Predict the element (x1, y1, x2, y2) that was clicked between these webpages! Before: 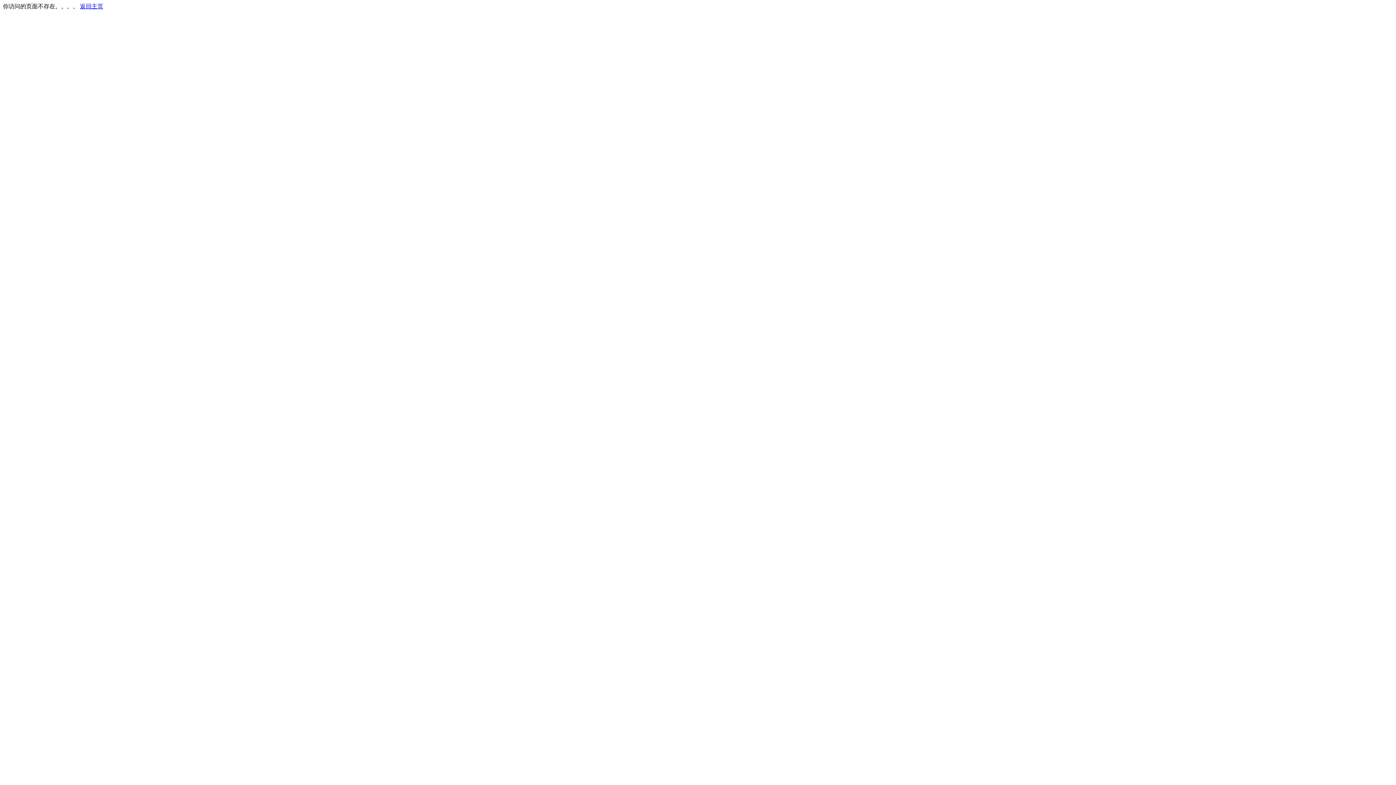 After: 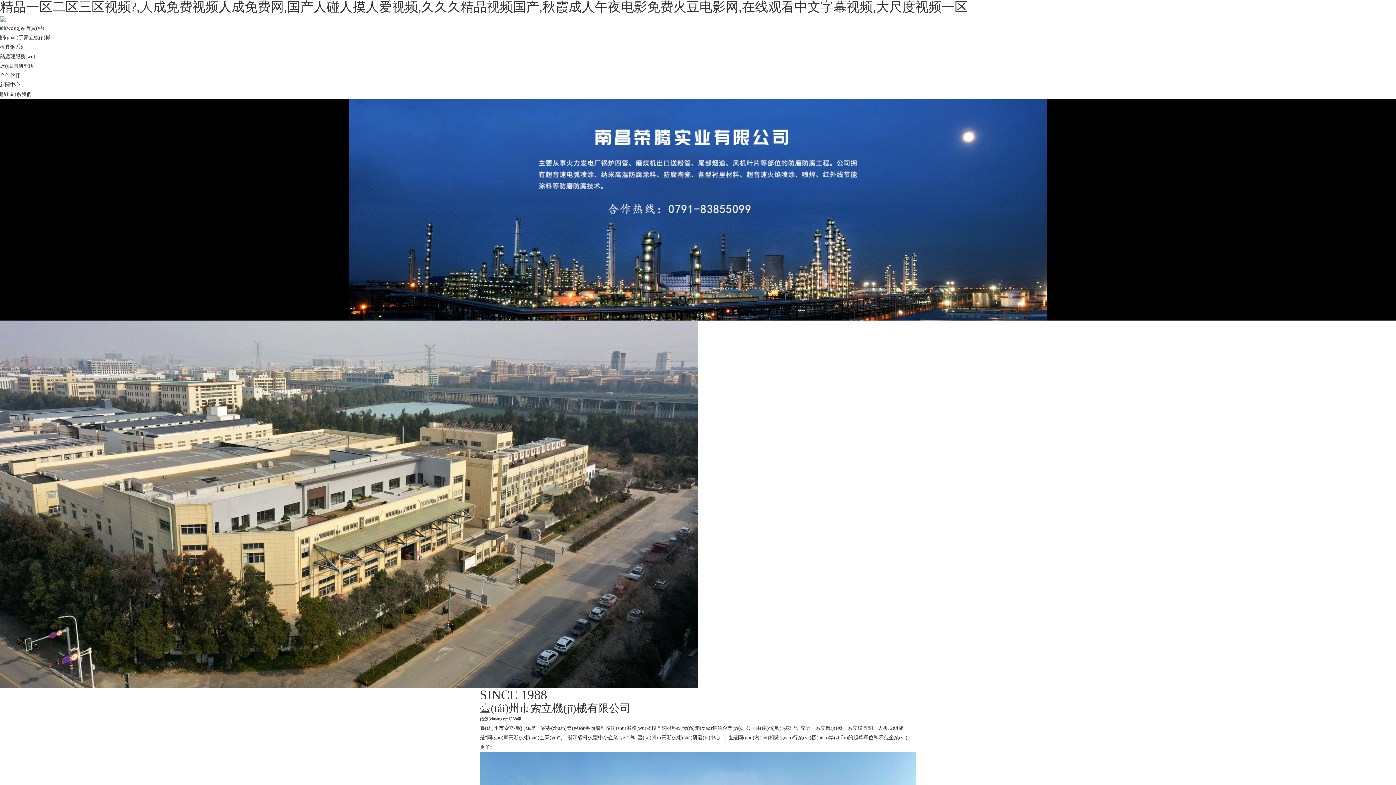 Action: bbox: (80, 3, 103, 9) label: 返回主页